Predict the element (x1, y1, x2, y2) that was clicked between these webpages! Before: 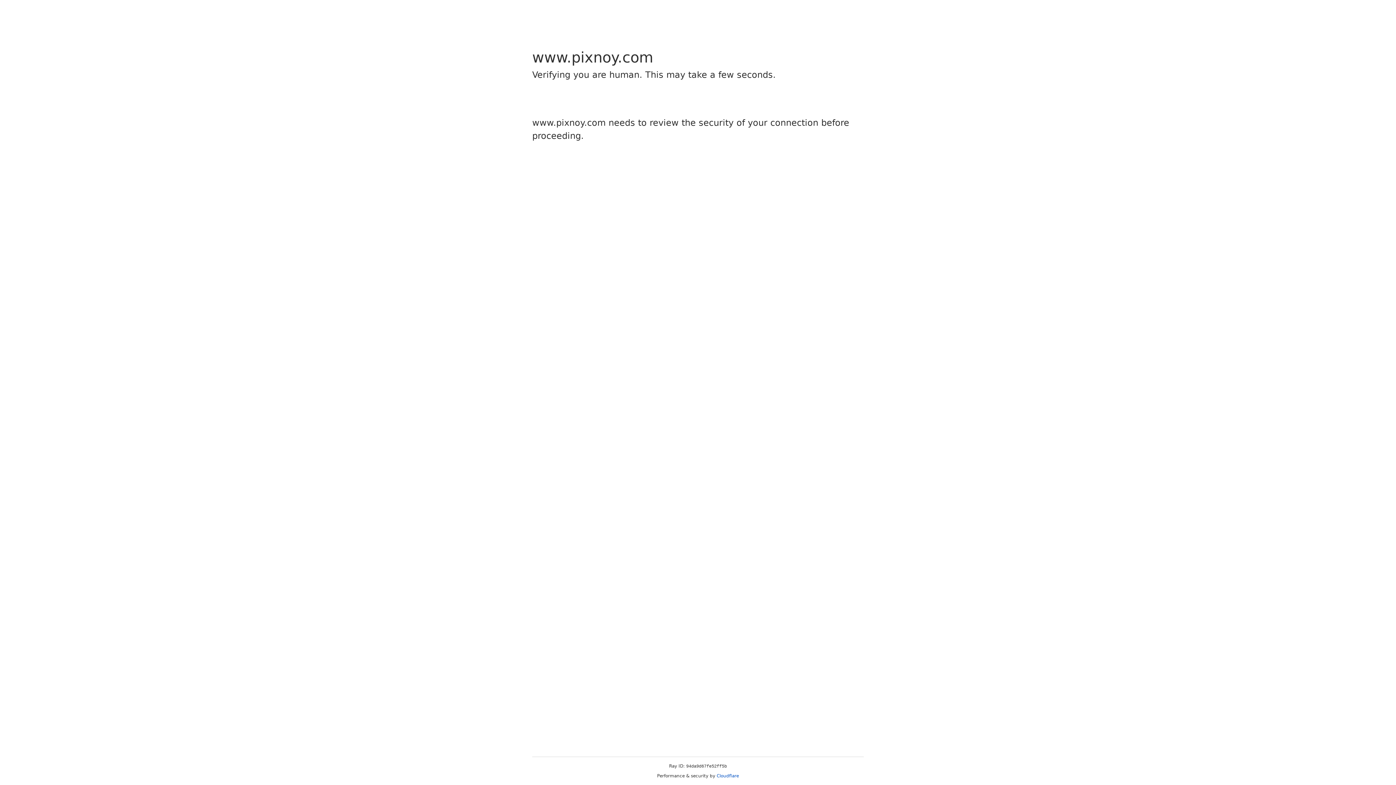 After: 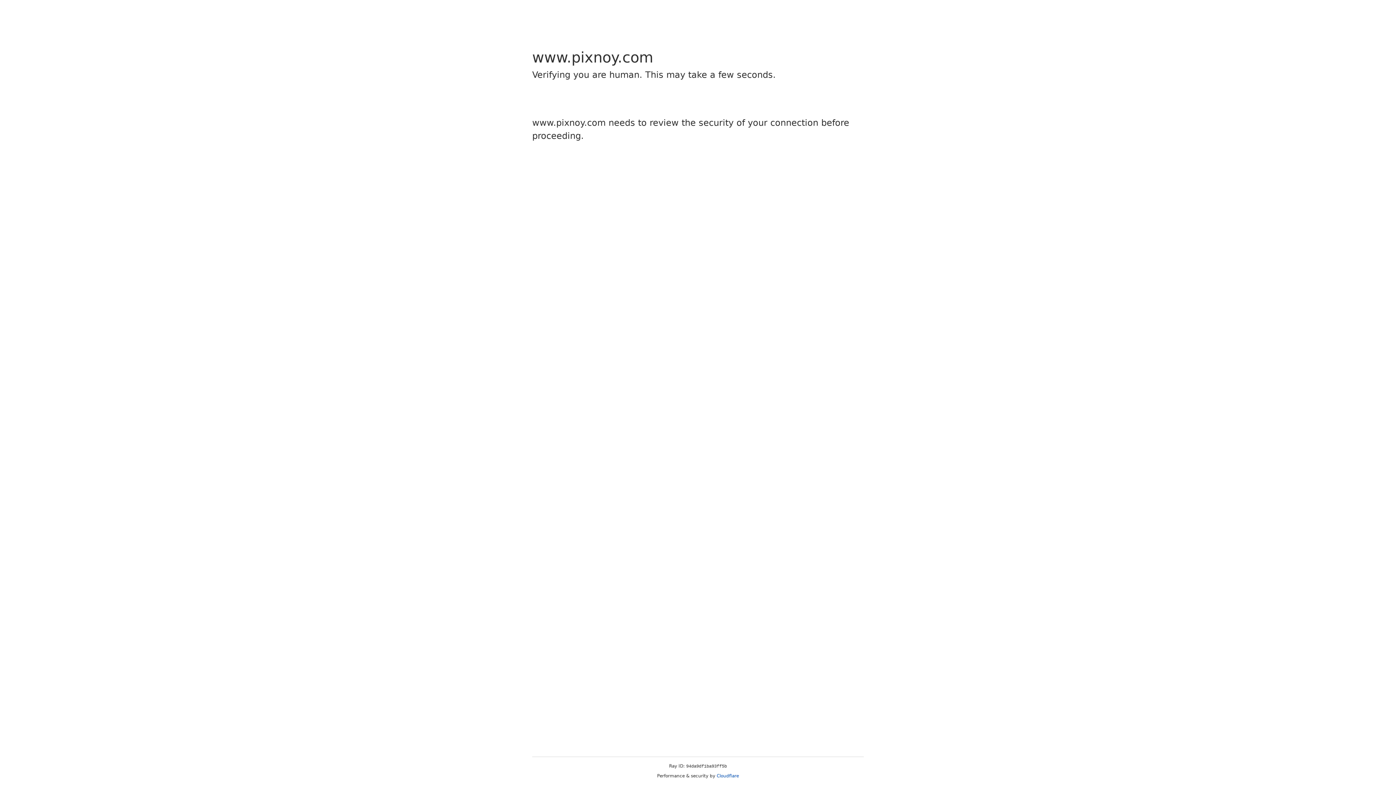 Action: label: Cloudflare bbox: (716, 773, 739, 778)